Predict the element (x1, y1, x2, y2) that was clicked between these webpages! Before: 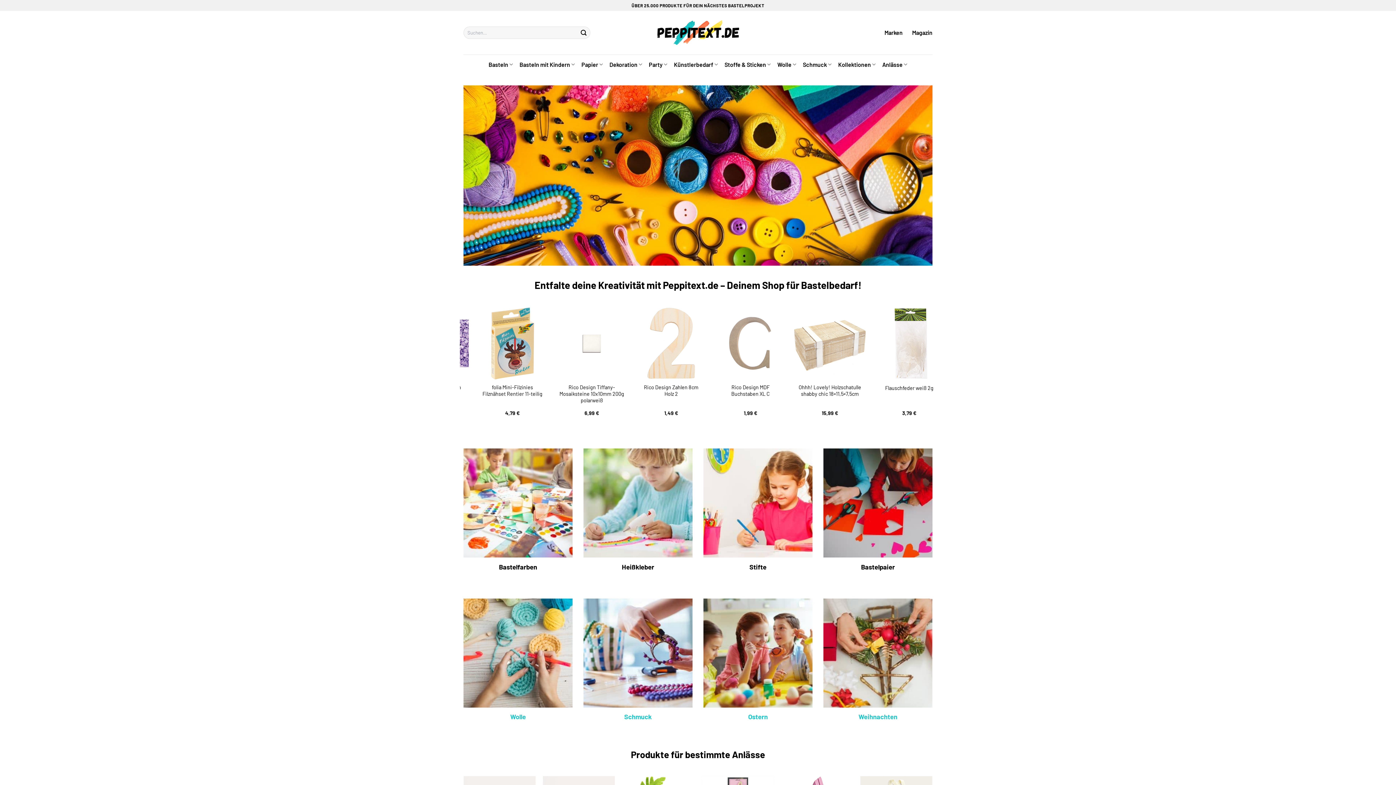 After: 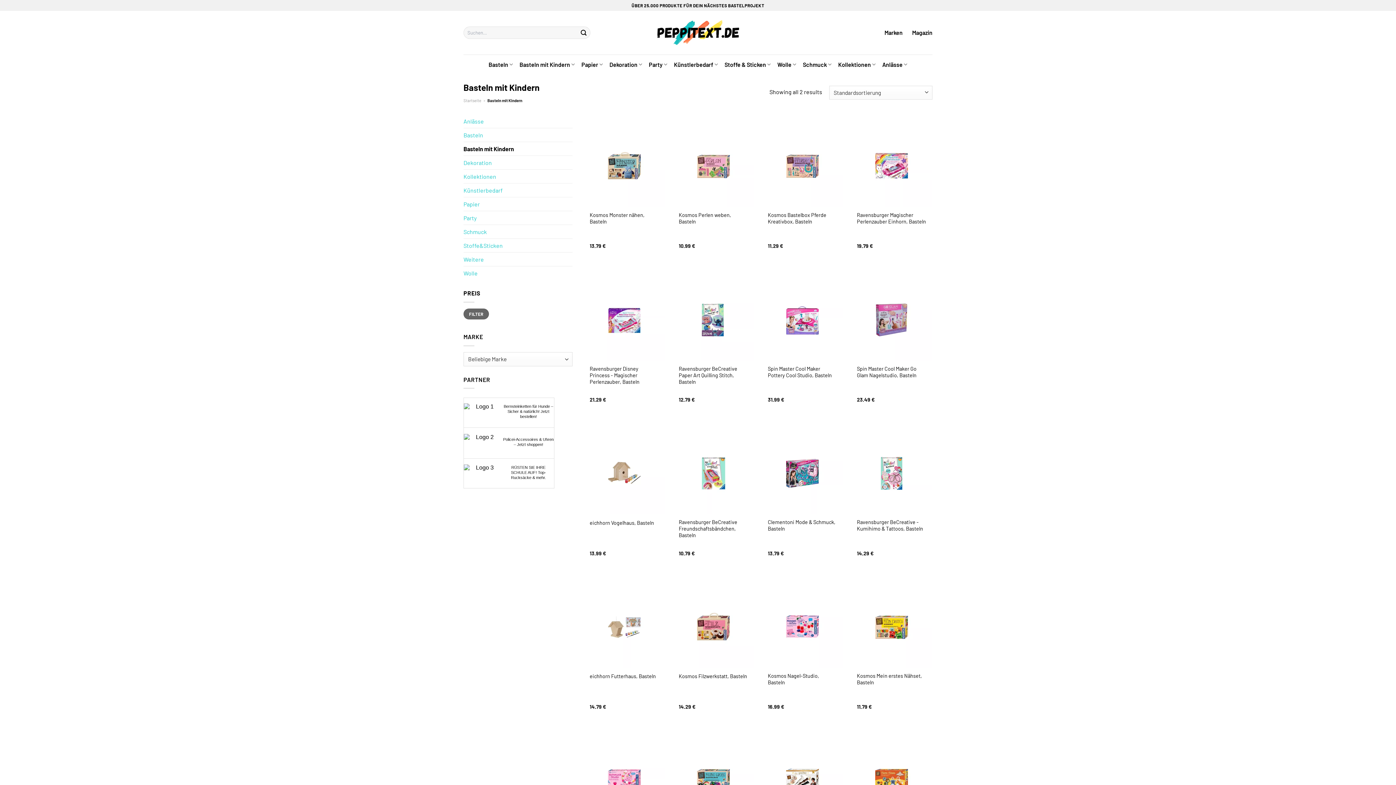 Action: bbox: (519, 57, 575, 71) label: Basteln mit Kindern